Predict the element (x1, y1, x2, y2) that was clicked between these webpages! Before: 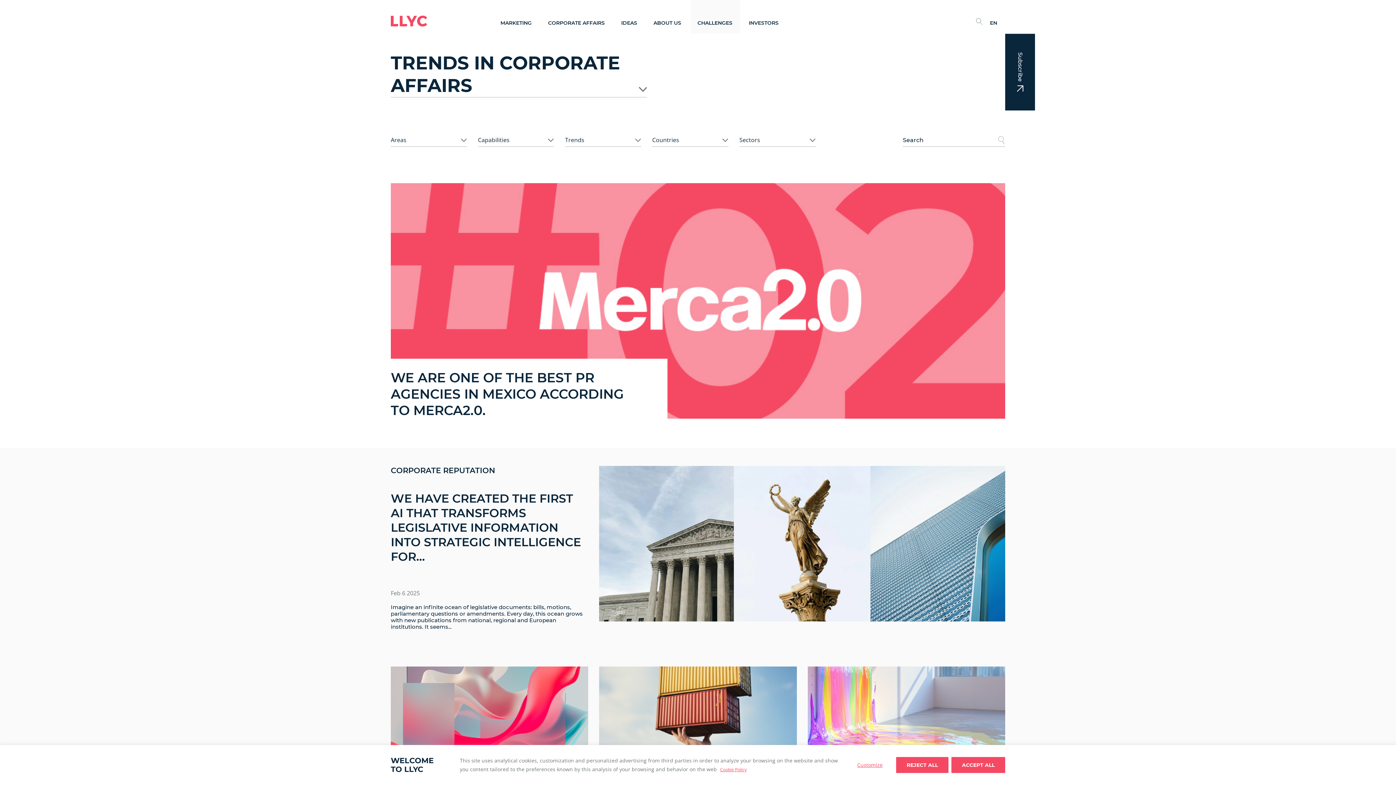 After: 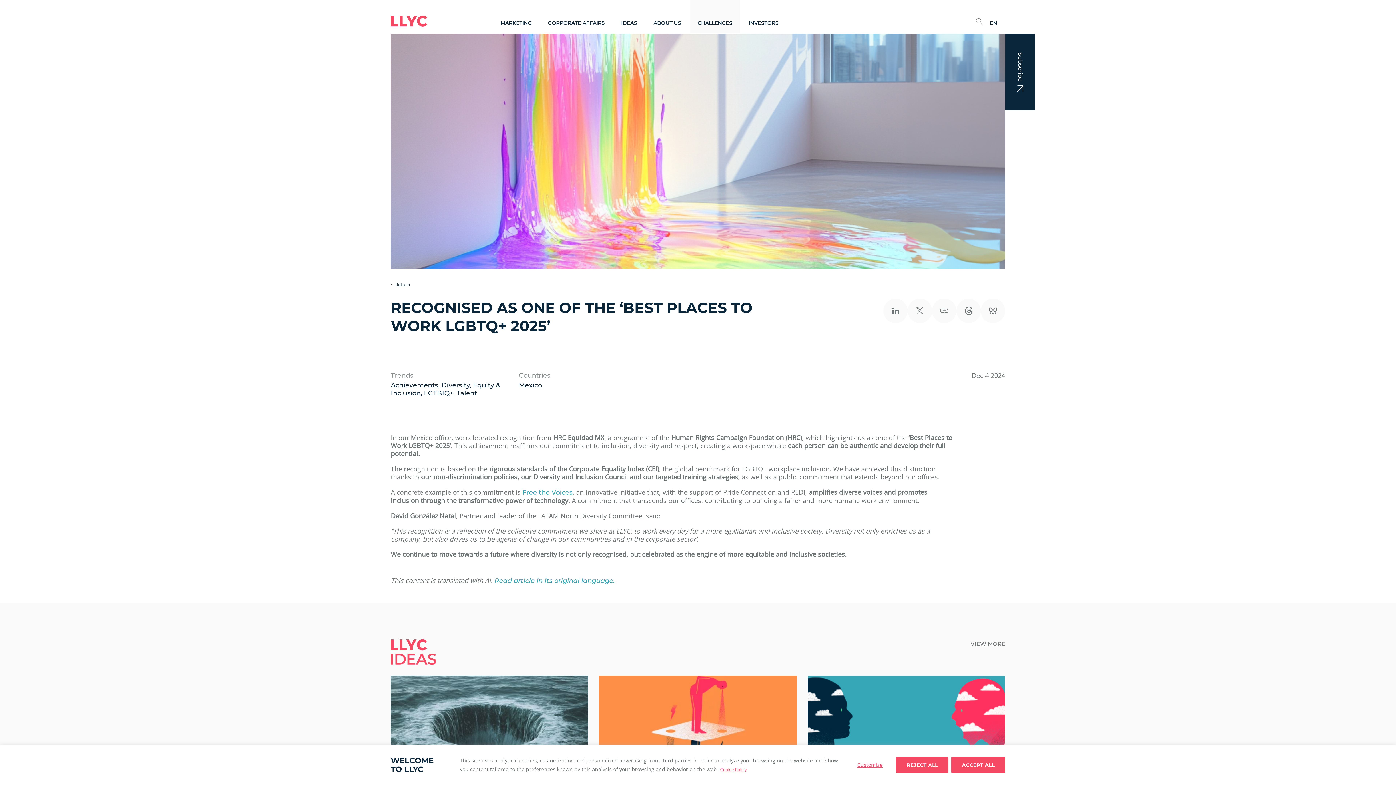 Action: label: Dec 4 2024
RECOGNISED AS ONE OF THE ‘BEST PLACES TO WORK LGBTQ+ 2025’ bbox: (807, 666, 1005, 822)